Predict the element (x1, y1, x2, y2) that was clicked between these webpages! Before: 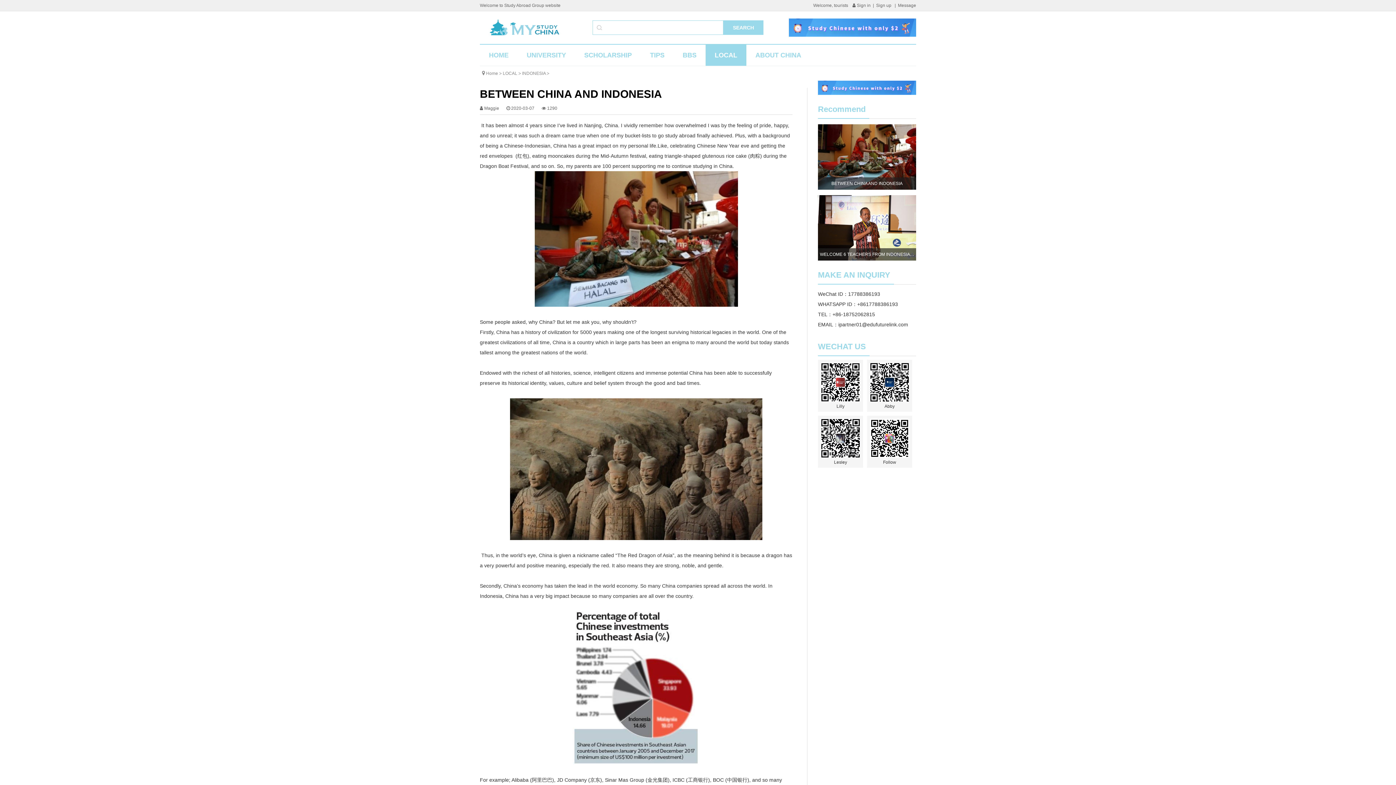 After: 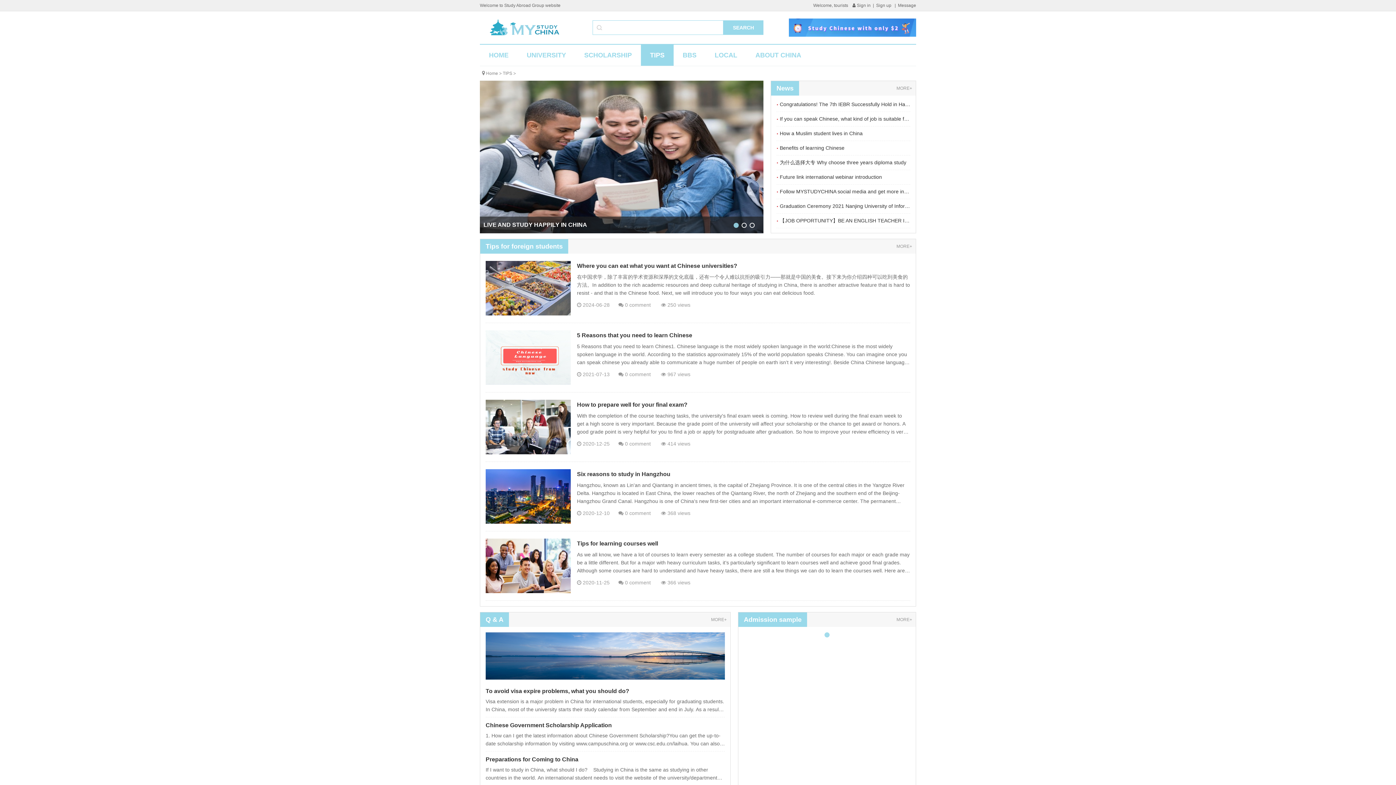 Action: bbox: (641, 44, 673, 65) label: TIPS